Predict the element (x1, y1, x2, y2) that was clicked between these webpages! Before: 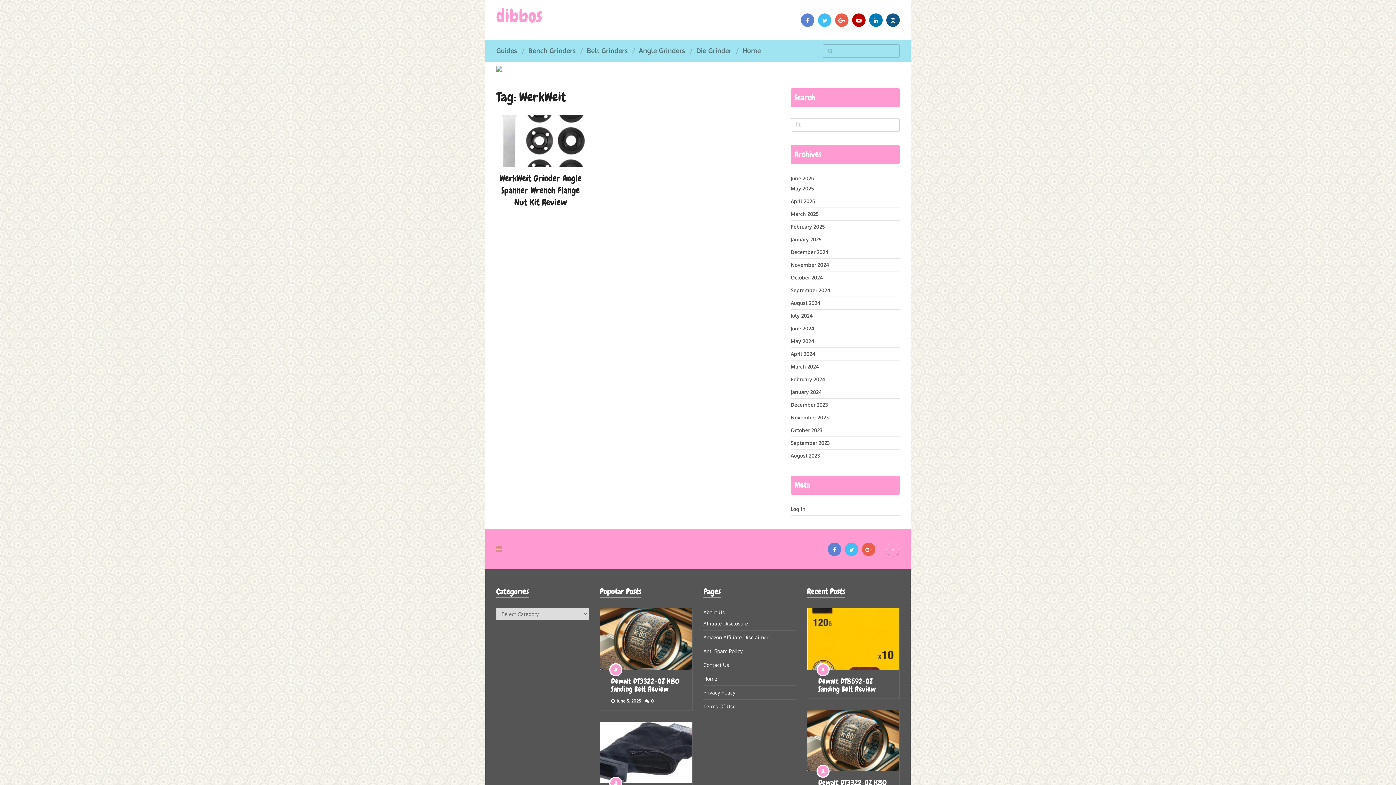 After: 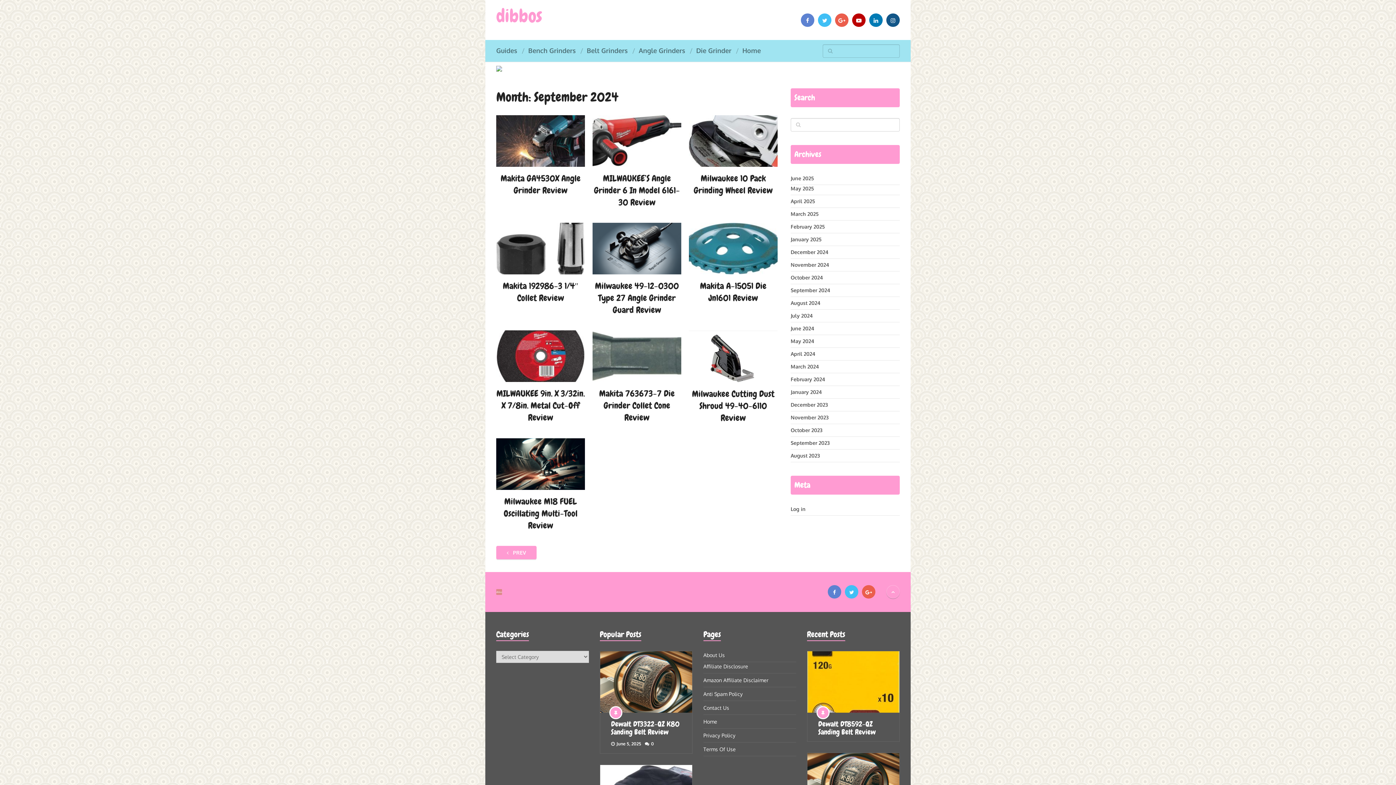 Action: label: September 2024 bbox: (790, 287, 830, 293)